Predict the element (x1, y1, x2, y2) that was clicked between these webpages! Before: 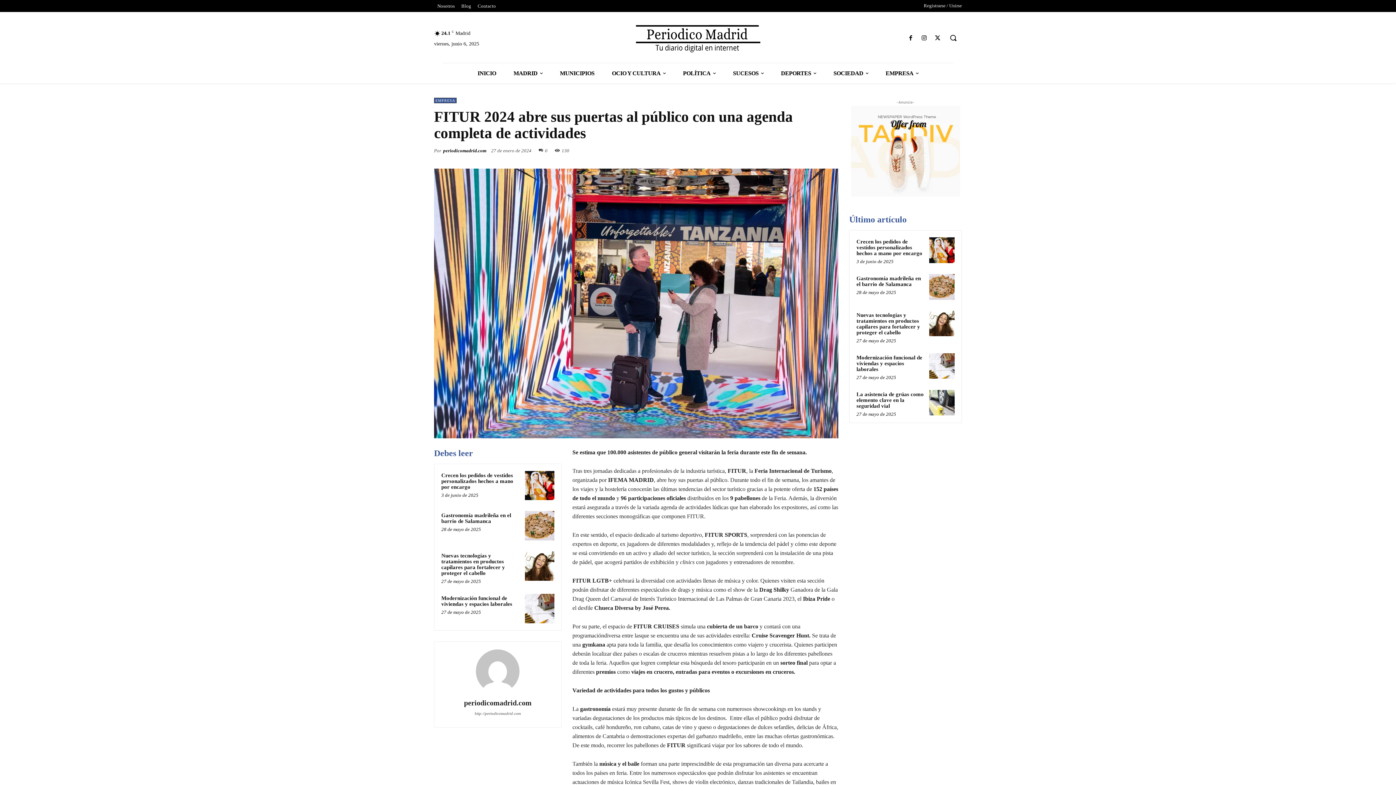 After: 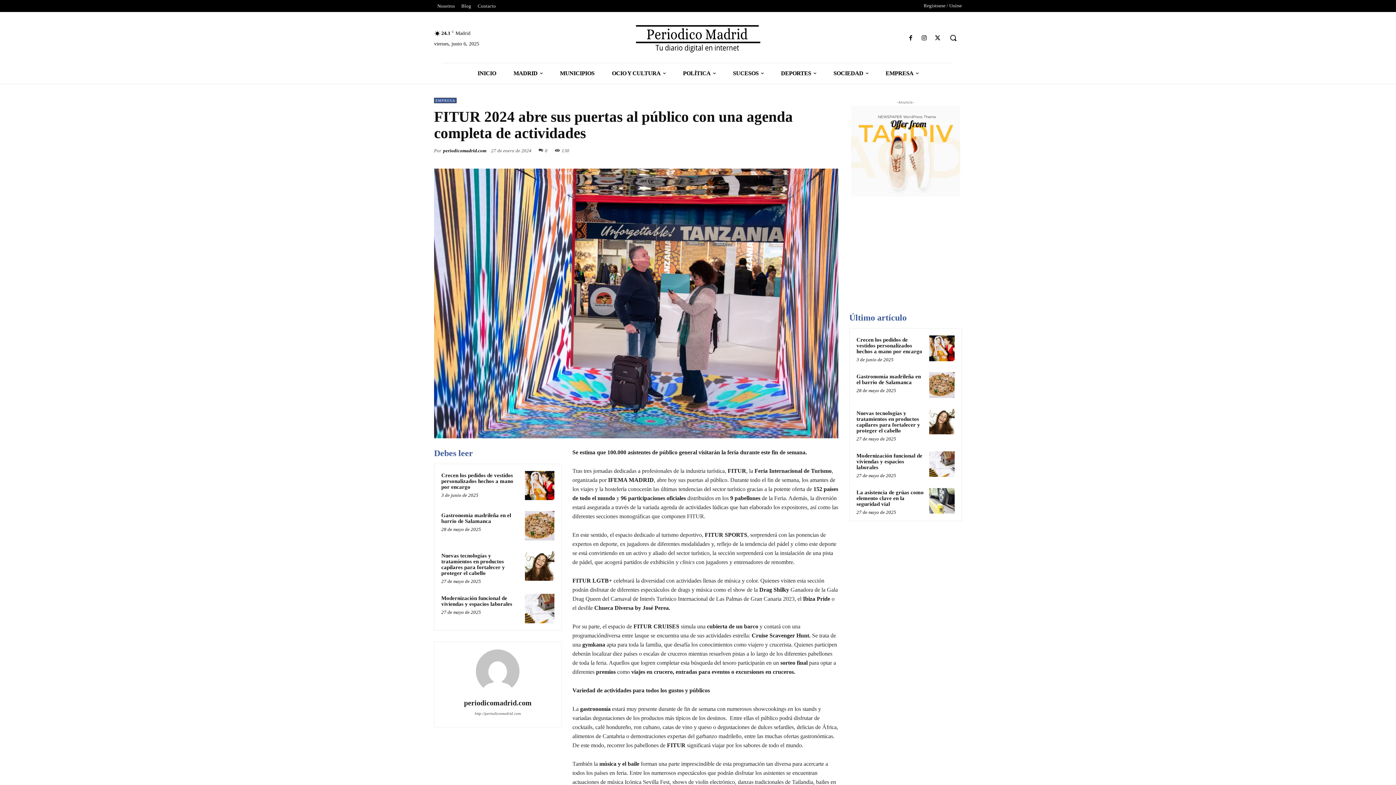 Action: bbox: (851, 105, 960, 196)